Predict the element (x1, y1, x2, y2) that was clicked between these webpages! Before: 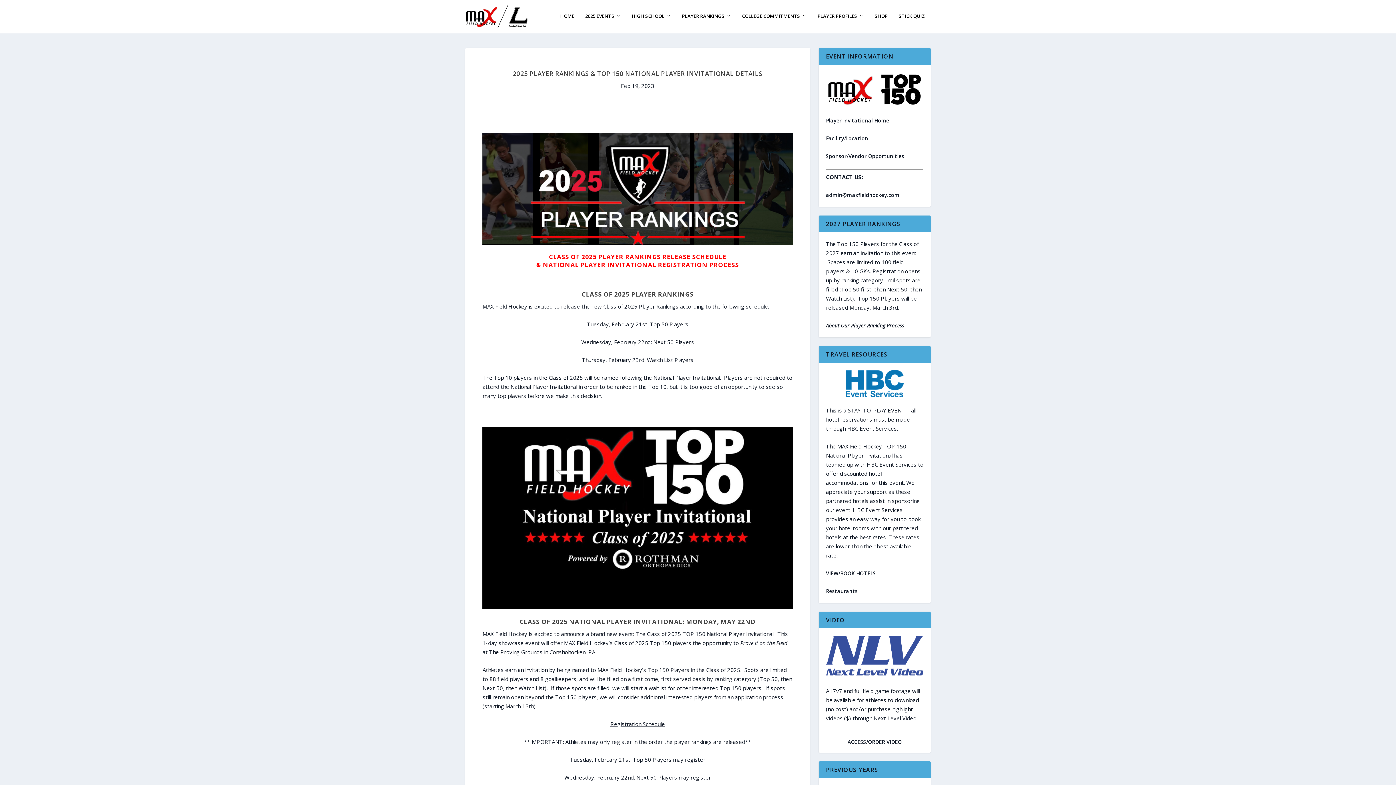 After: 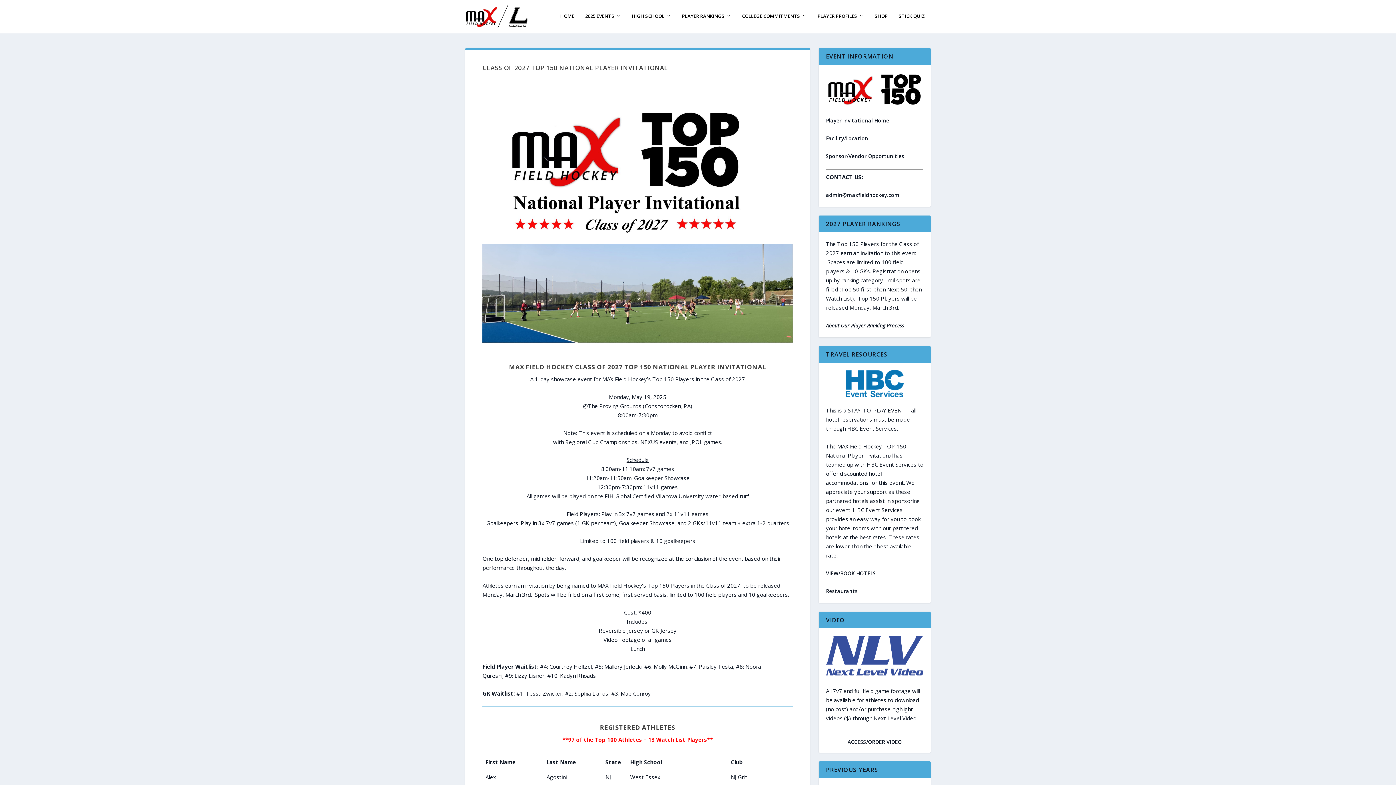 Action: bbox: (826, 71, 923, 107)